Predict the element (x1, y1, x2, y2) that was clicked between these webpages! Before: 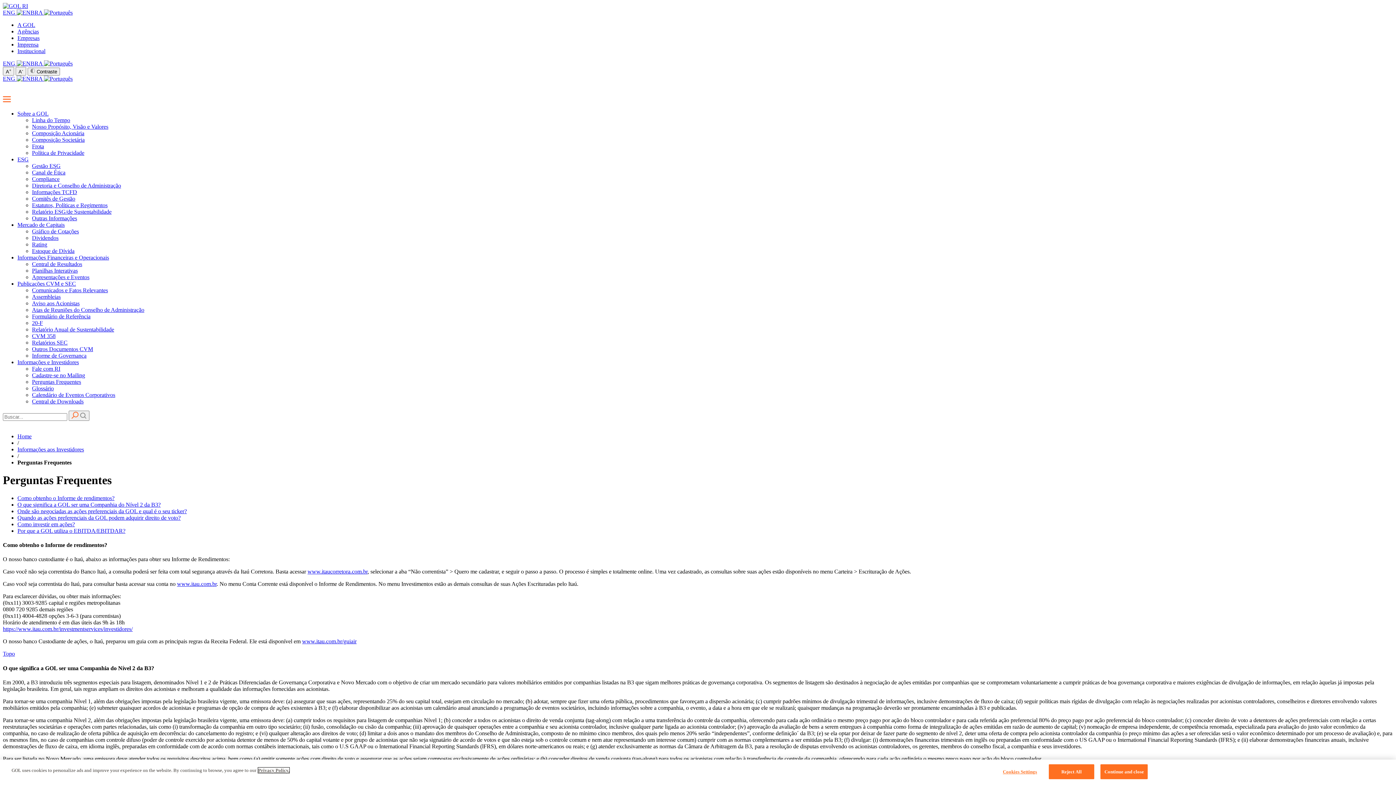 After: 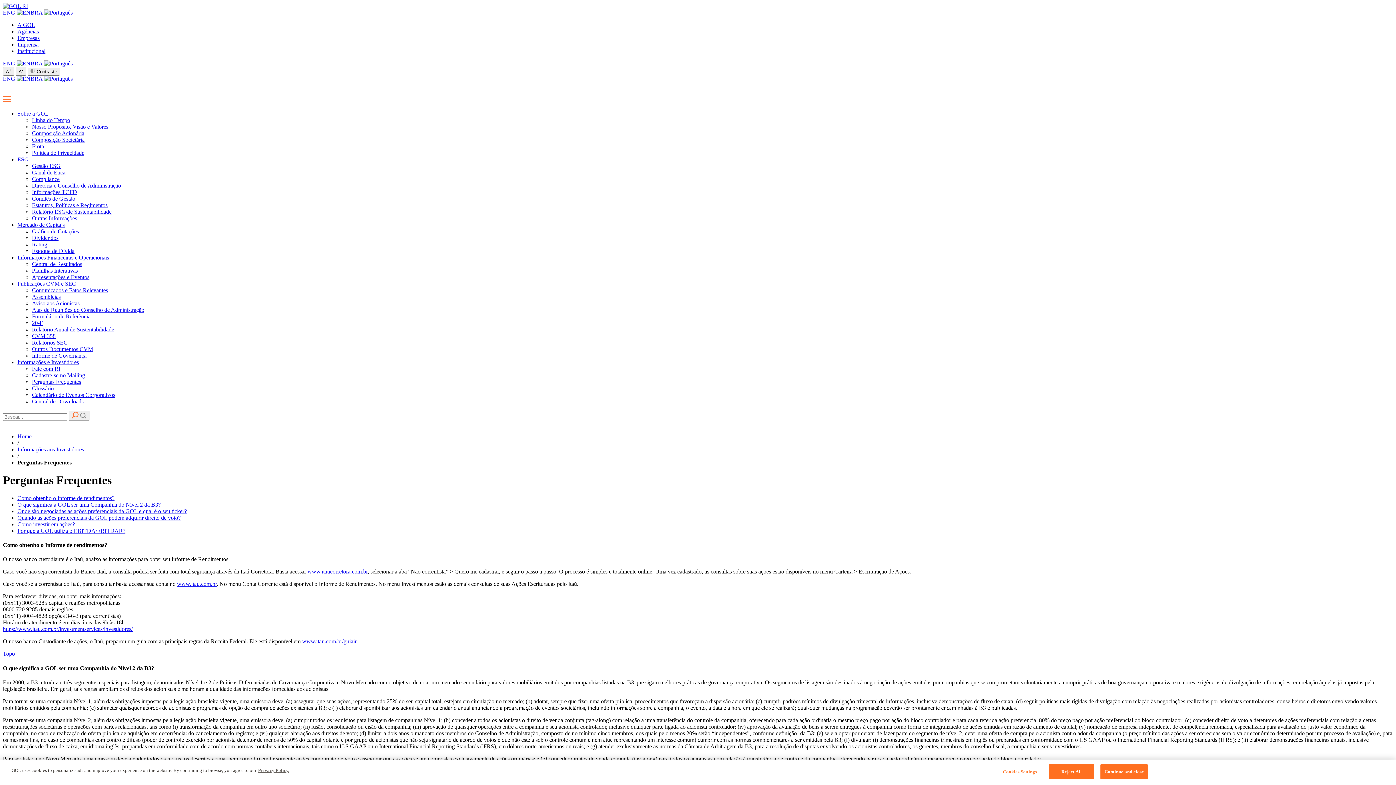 Action: label: Topo bbox: (2, 651, 14, 657)